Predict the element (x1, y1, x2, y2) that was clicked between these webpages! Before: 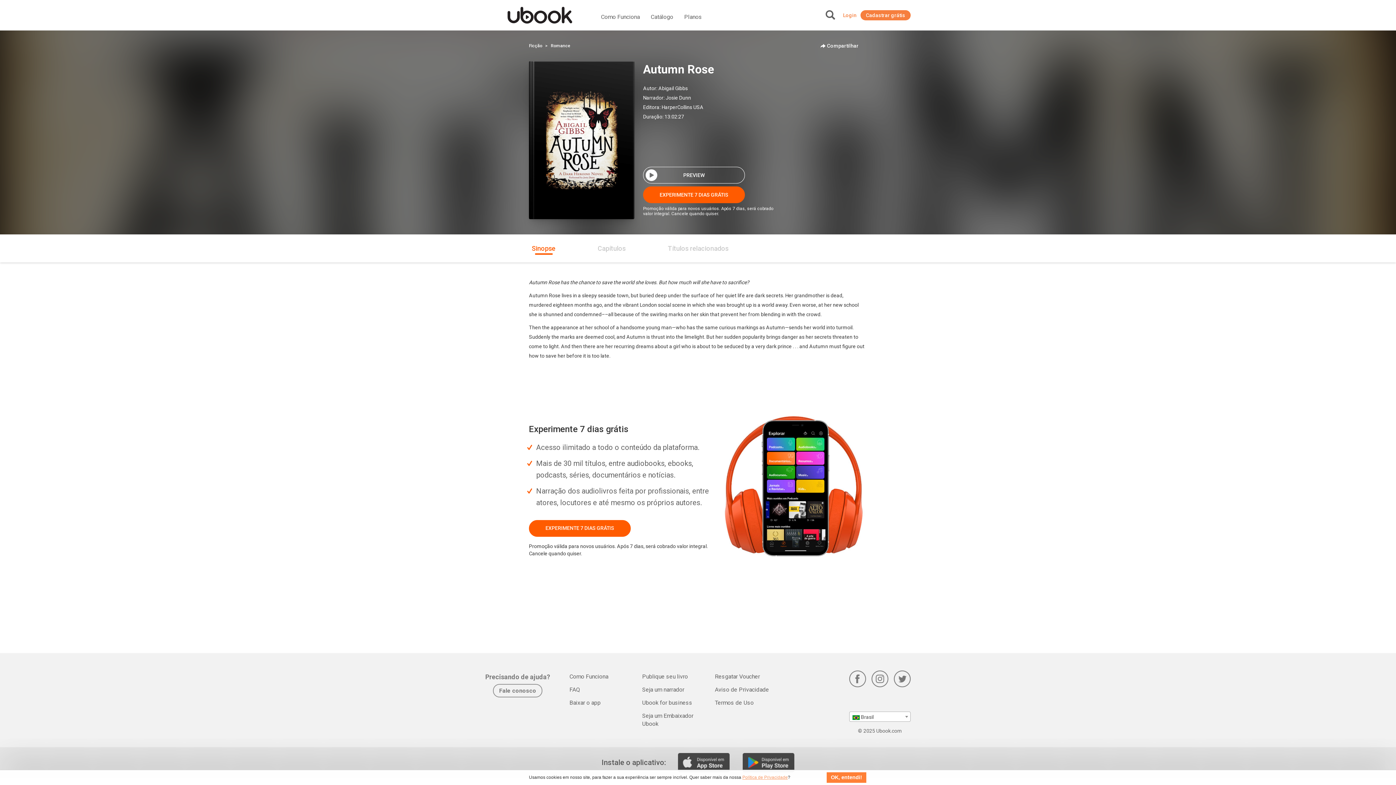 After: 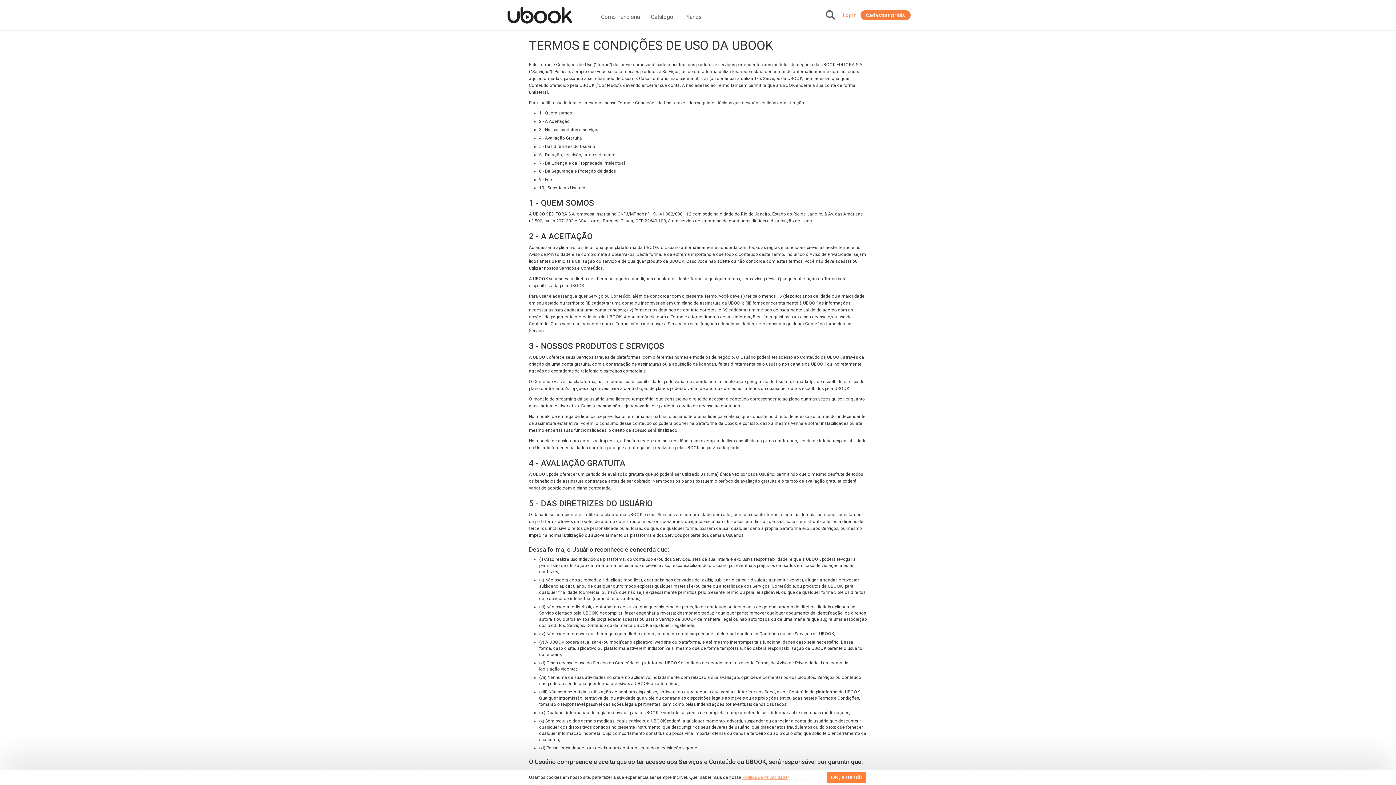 Action: bbox: (713, 697, 755, 708) label: Termos de Uso